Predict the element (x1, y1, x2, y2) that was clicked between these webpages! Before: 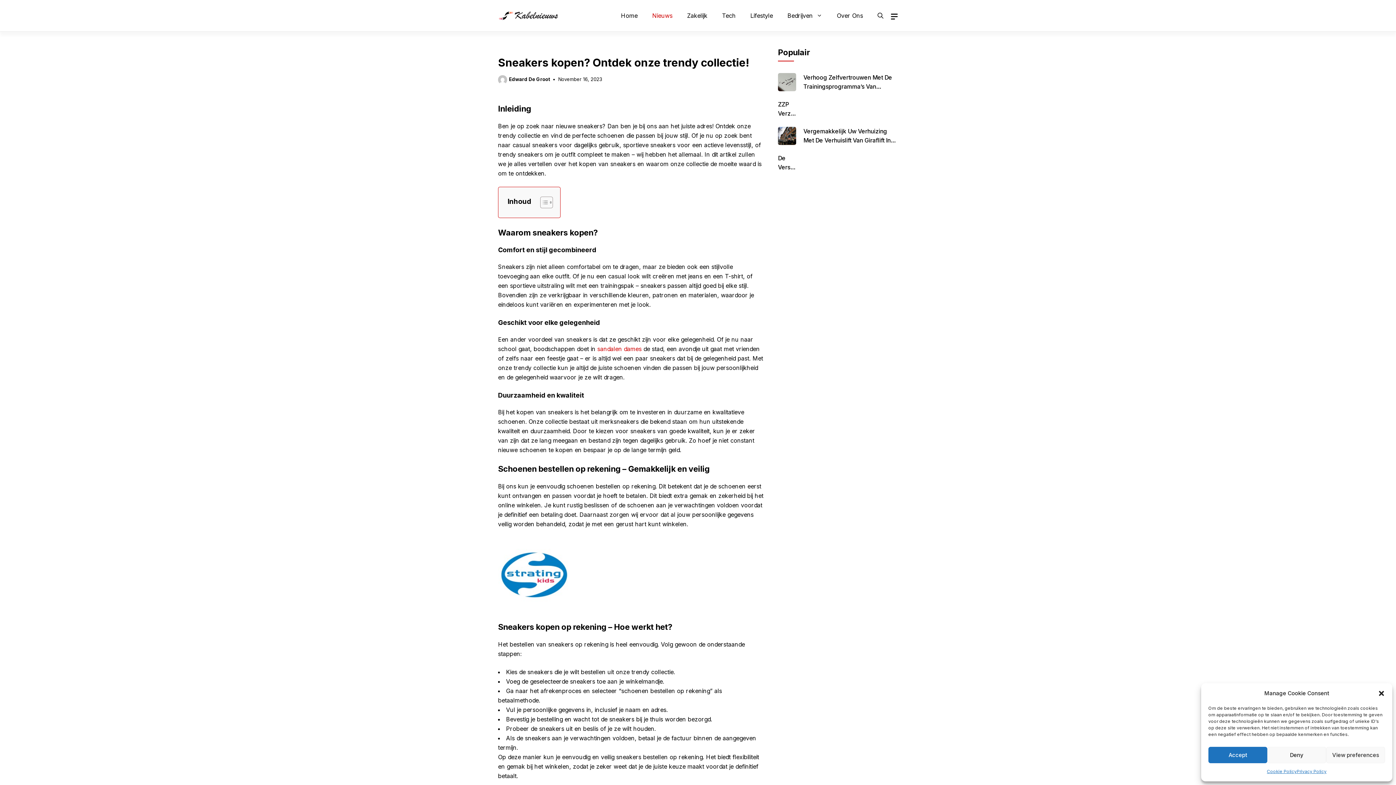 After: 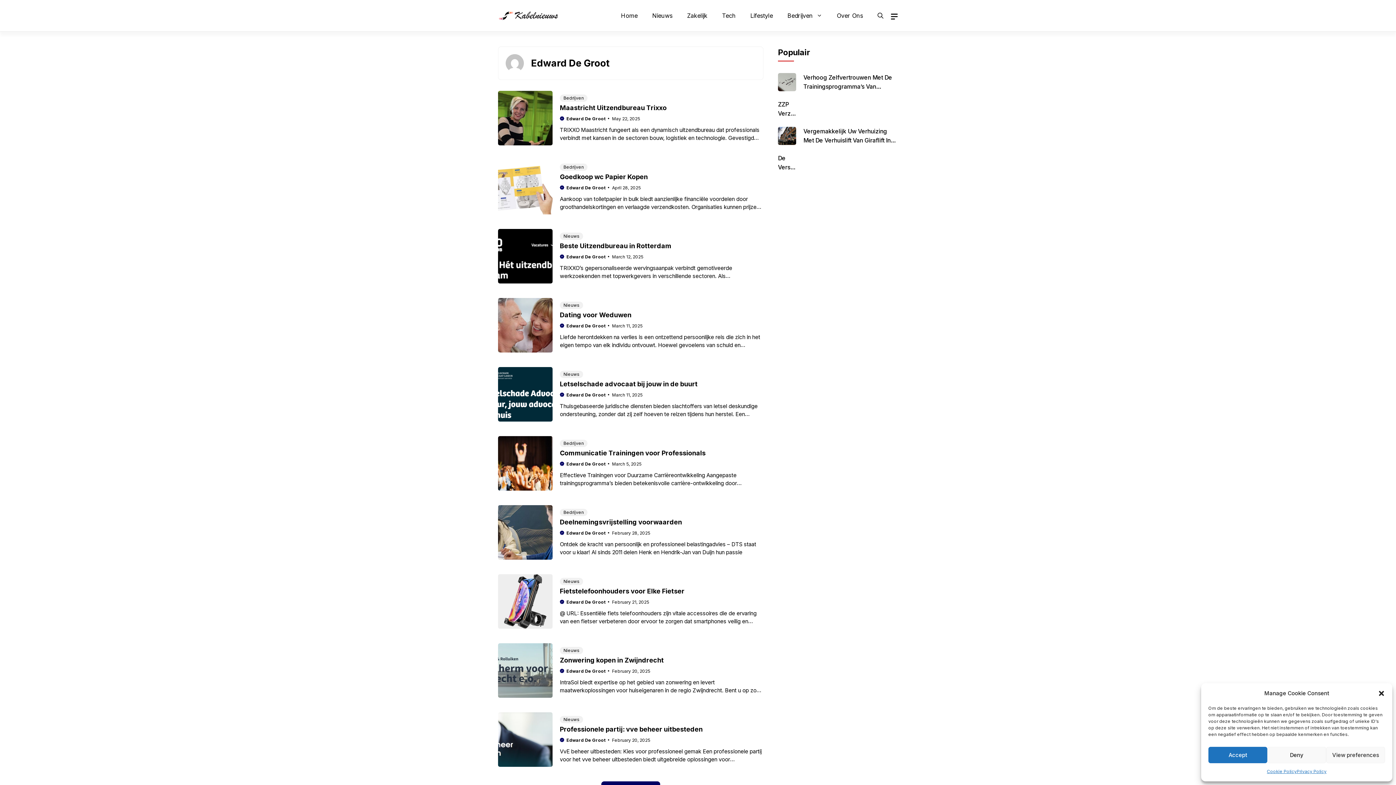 Action: bbox: (509, 75, 550, 84) label: Edward De Groot